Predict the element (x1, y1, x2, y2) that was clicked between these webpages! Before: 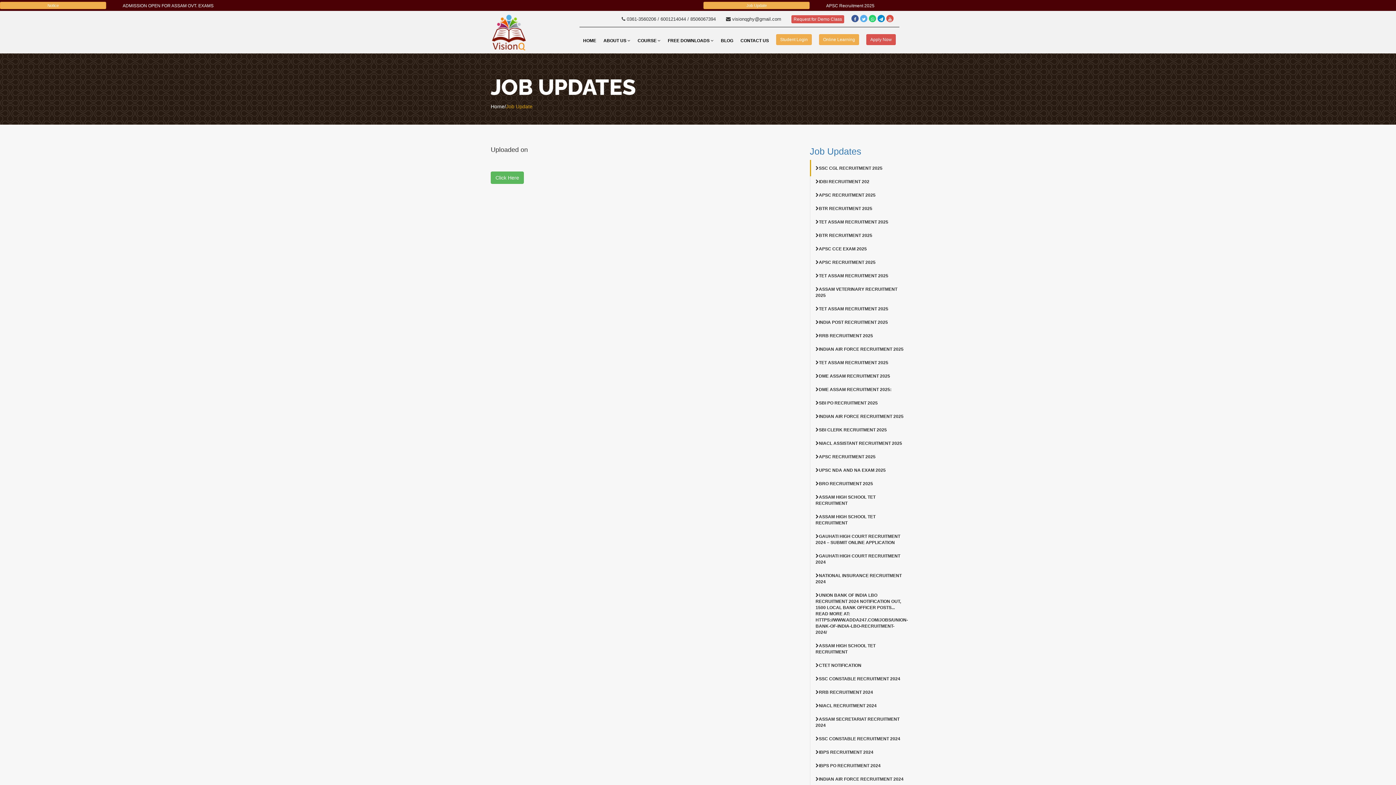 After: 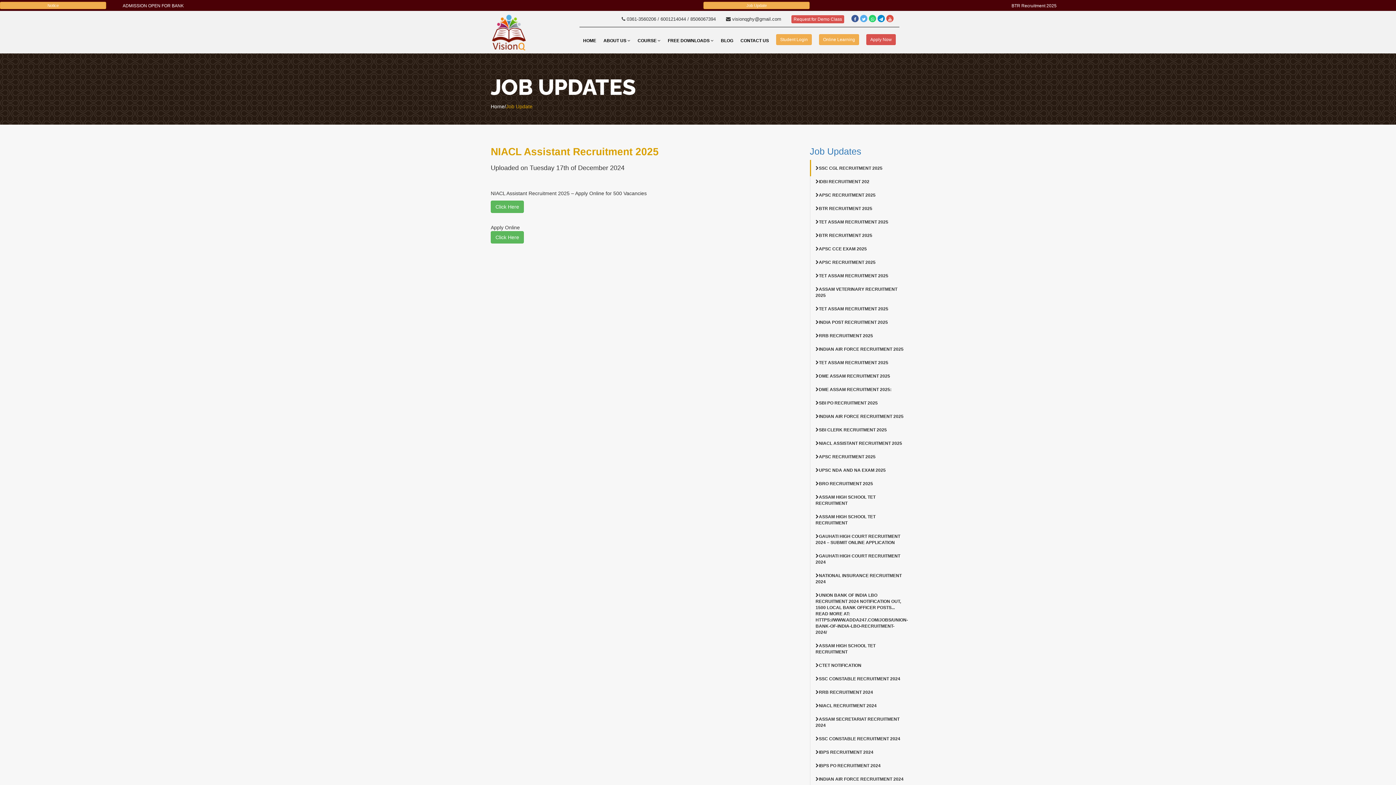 Action: label: NIACL ASSISTANT RECRUITMENT 2025 bbox: (815, 437, 905, 450)